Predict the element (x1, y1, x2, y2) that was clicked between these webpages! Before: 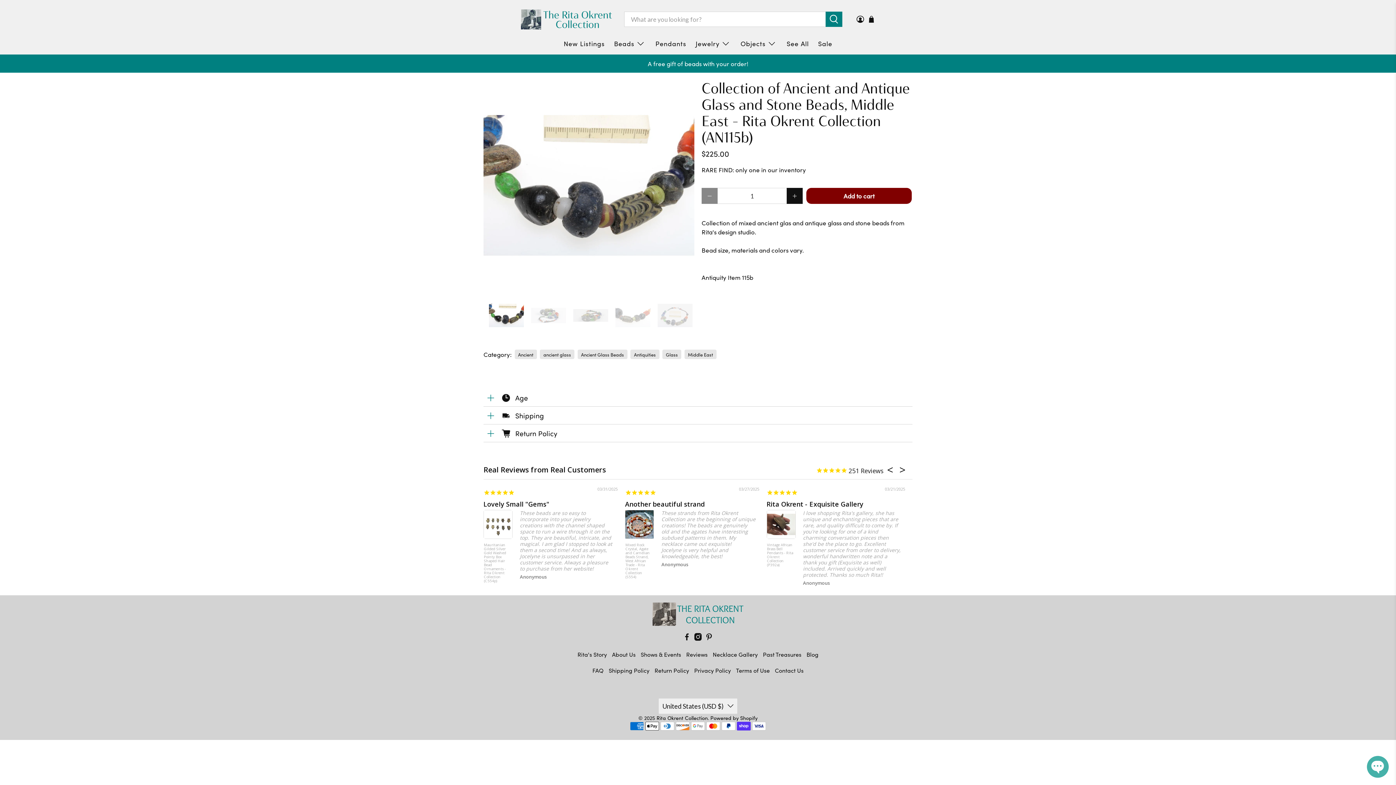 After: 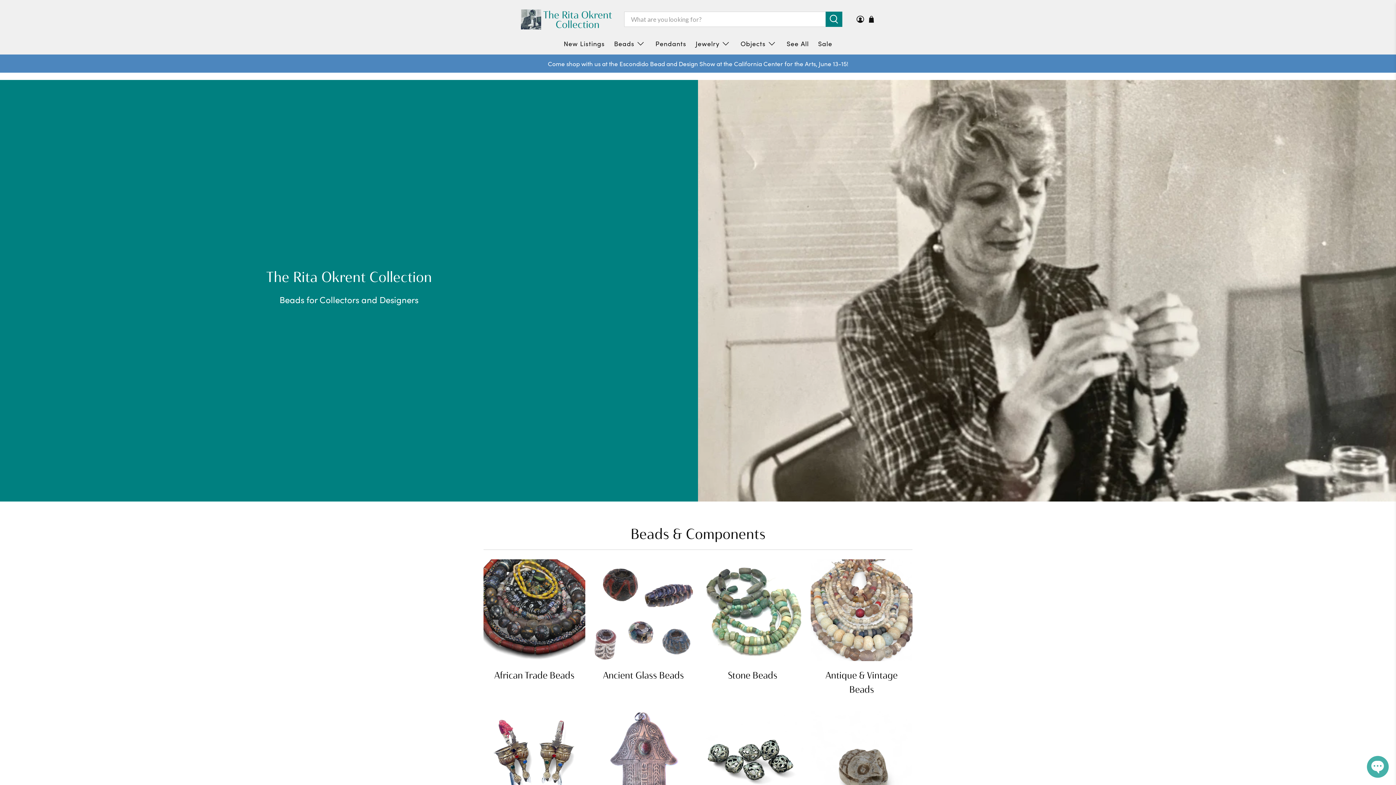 Action: bbox: (521, 9, 611, 29)